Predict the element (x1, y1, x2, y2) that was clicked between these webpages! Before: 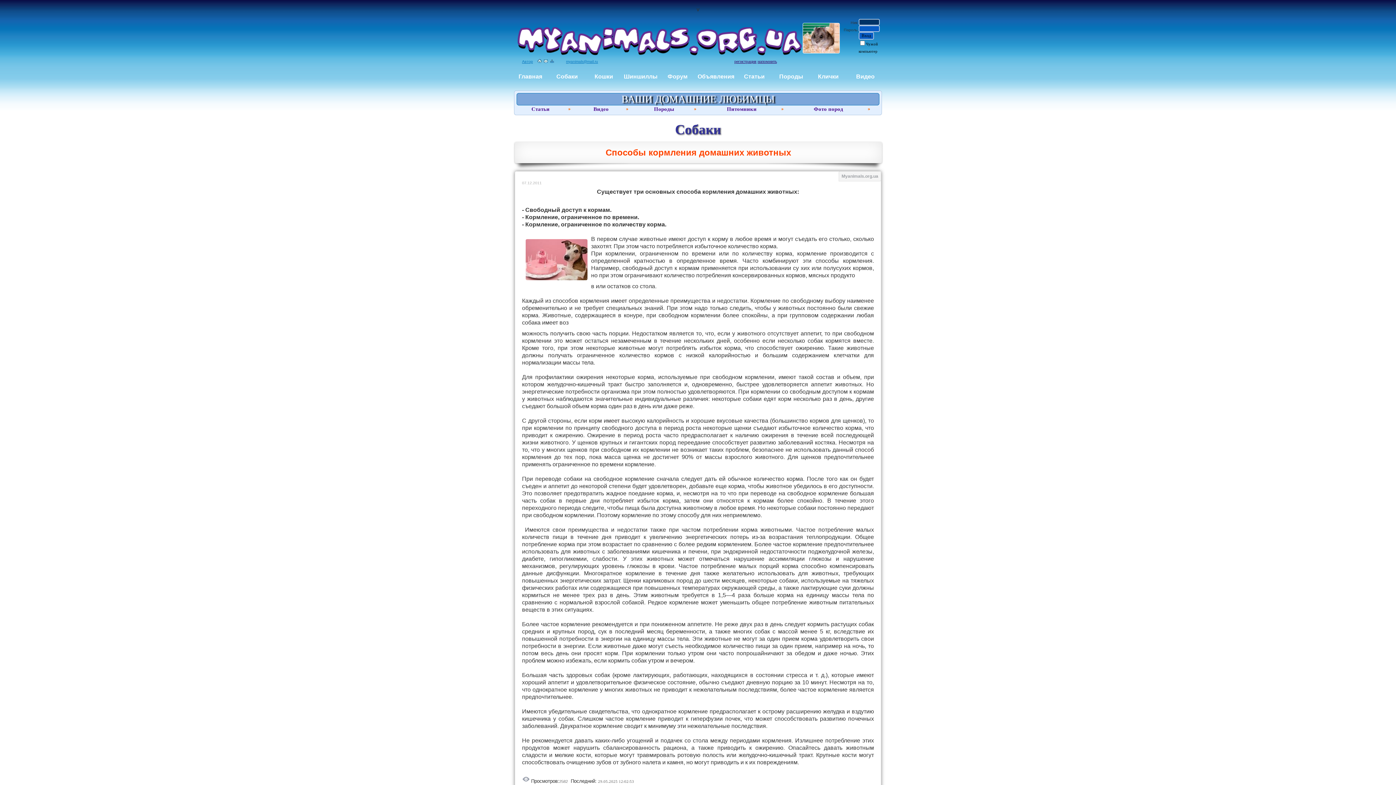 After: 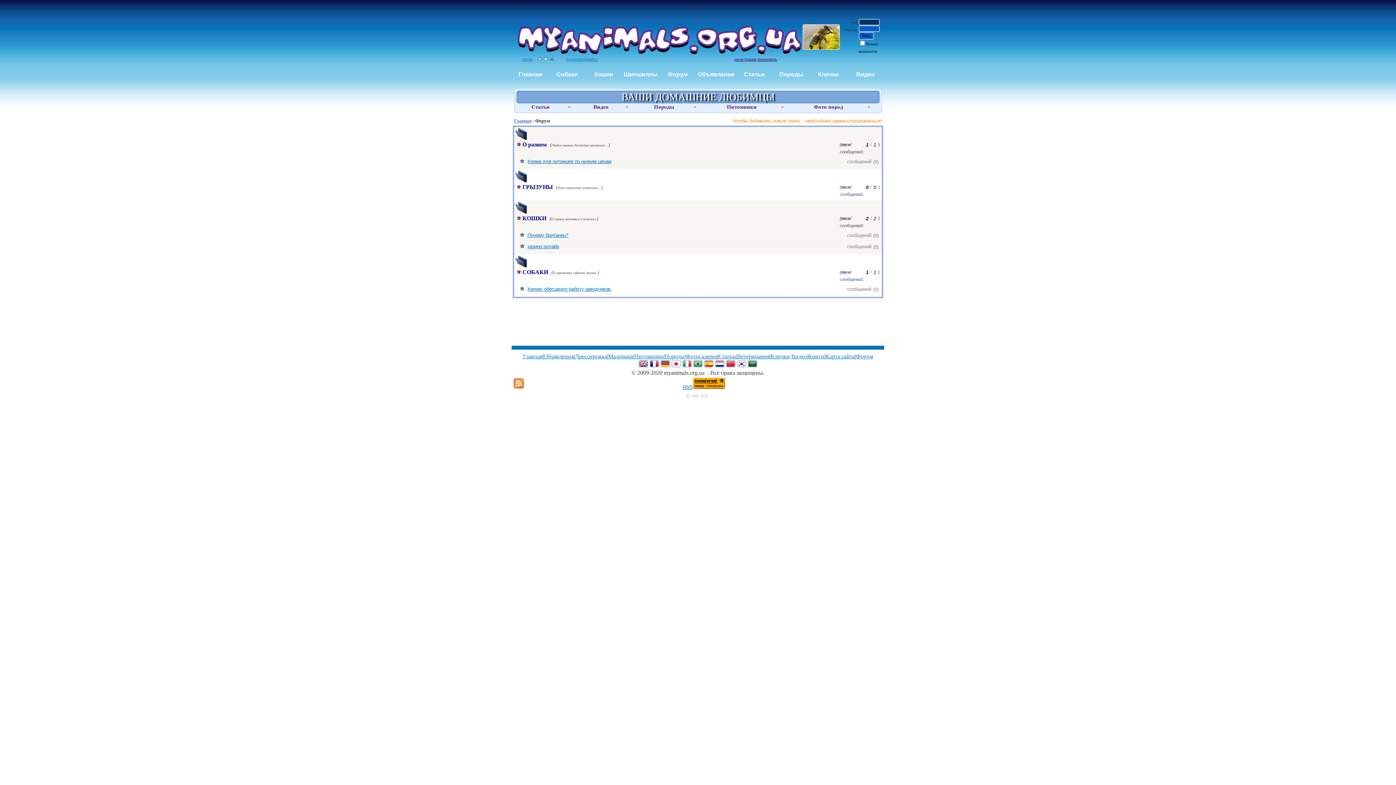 Action: bbox: (666, 72, 689, 81) label: Форум